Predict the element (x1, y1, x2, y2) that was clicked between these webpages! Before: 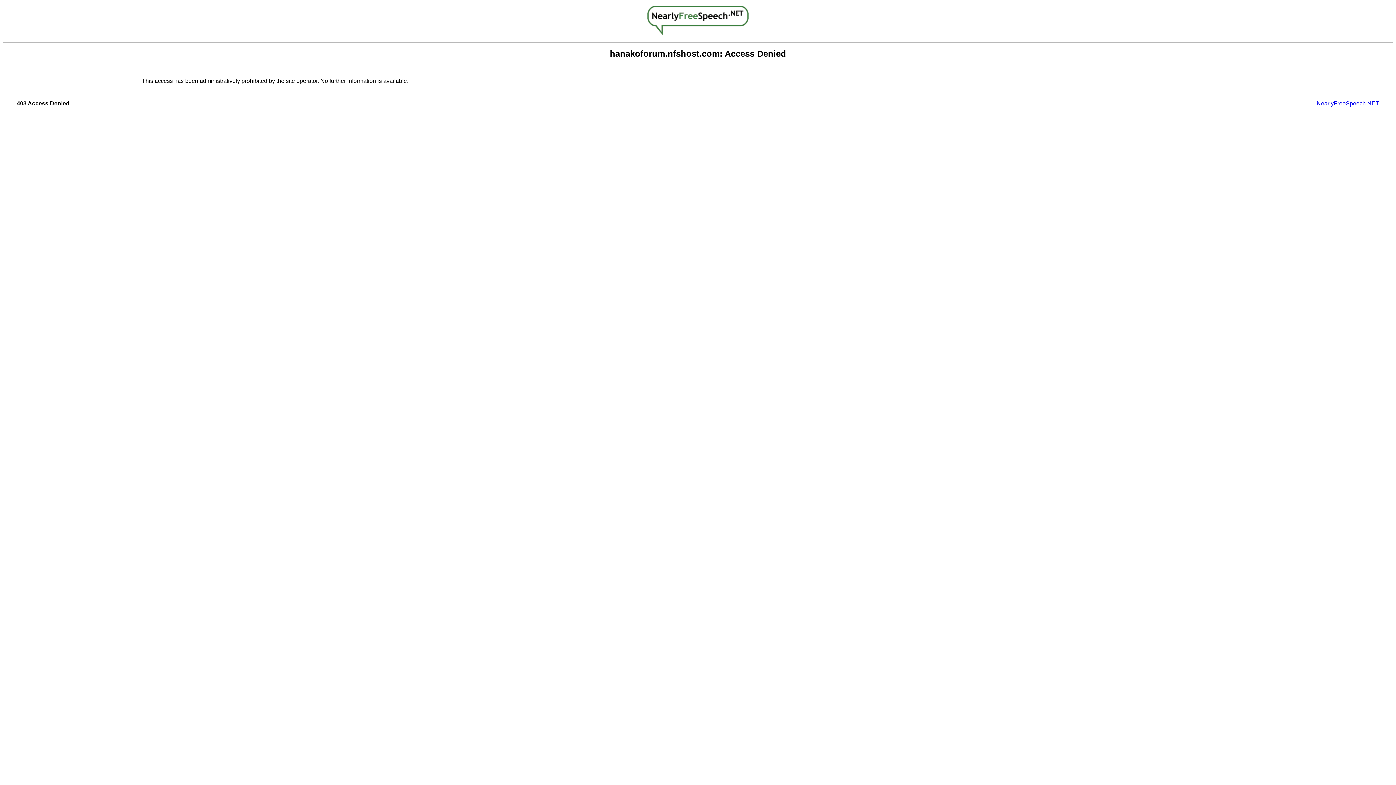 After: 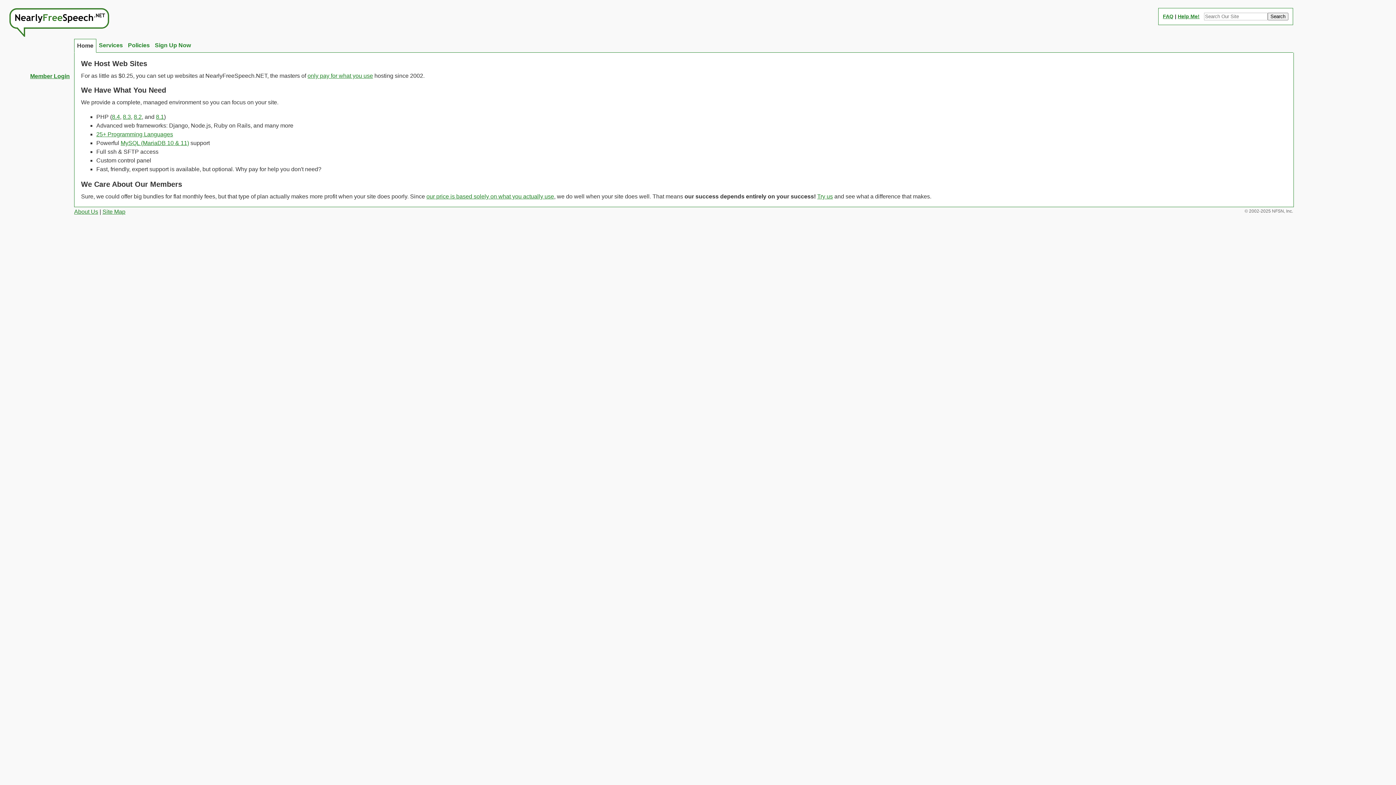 Action: bbox: (647, 29, 748, 36)